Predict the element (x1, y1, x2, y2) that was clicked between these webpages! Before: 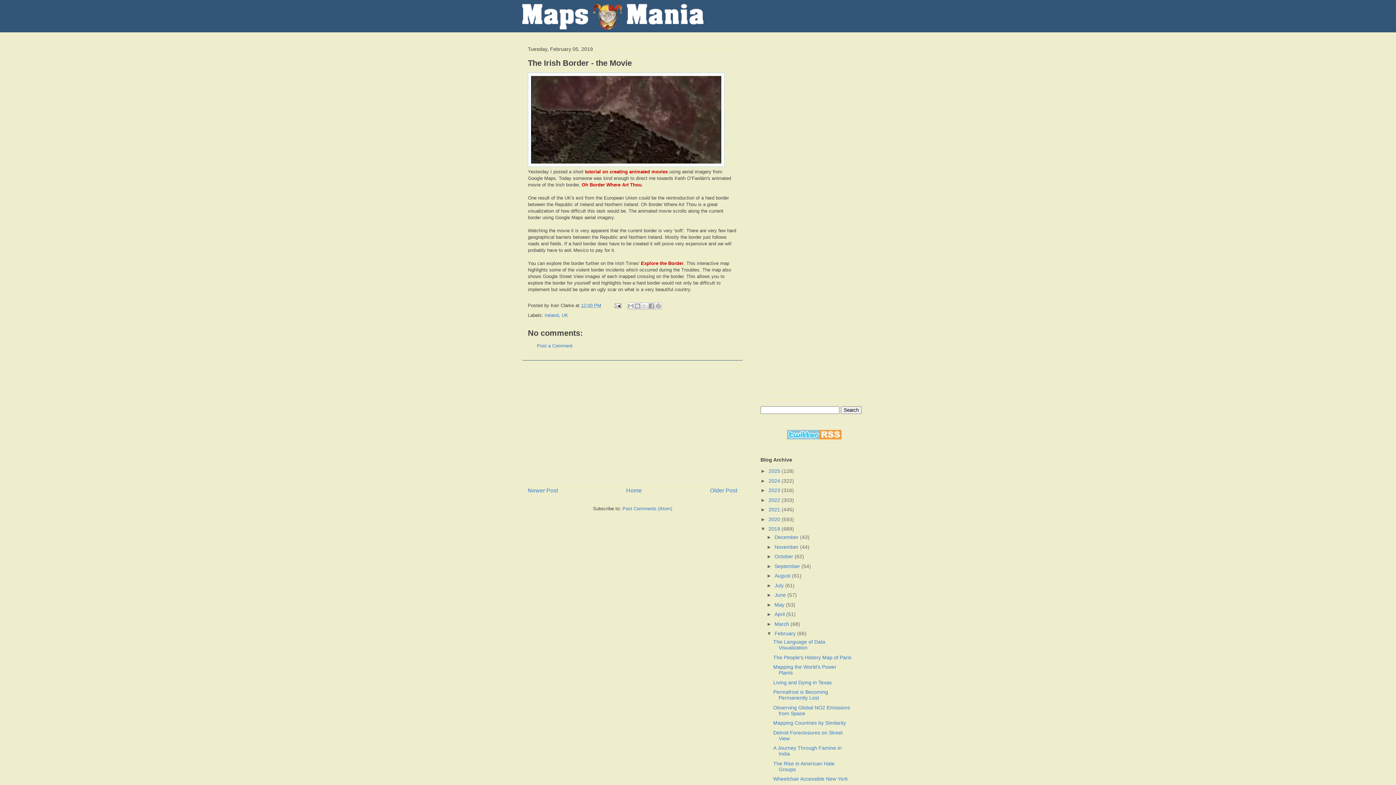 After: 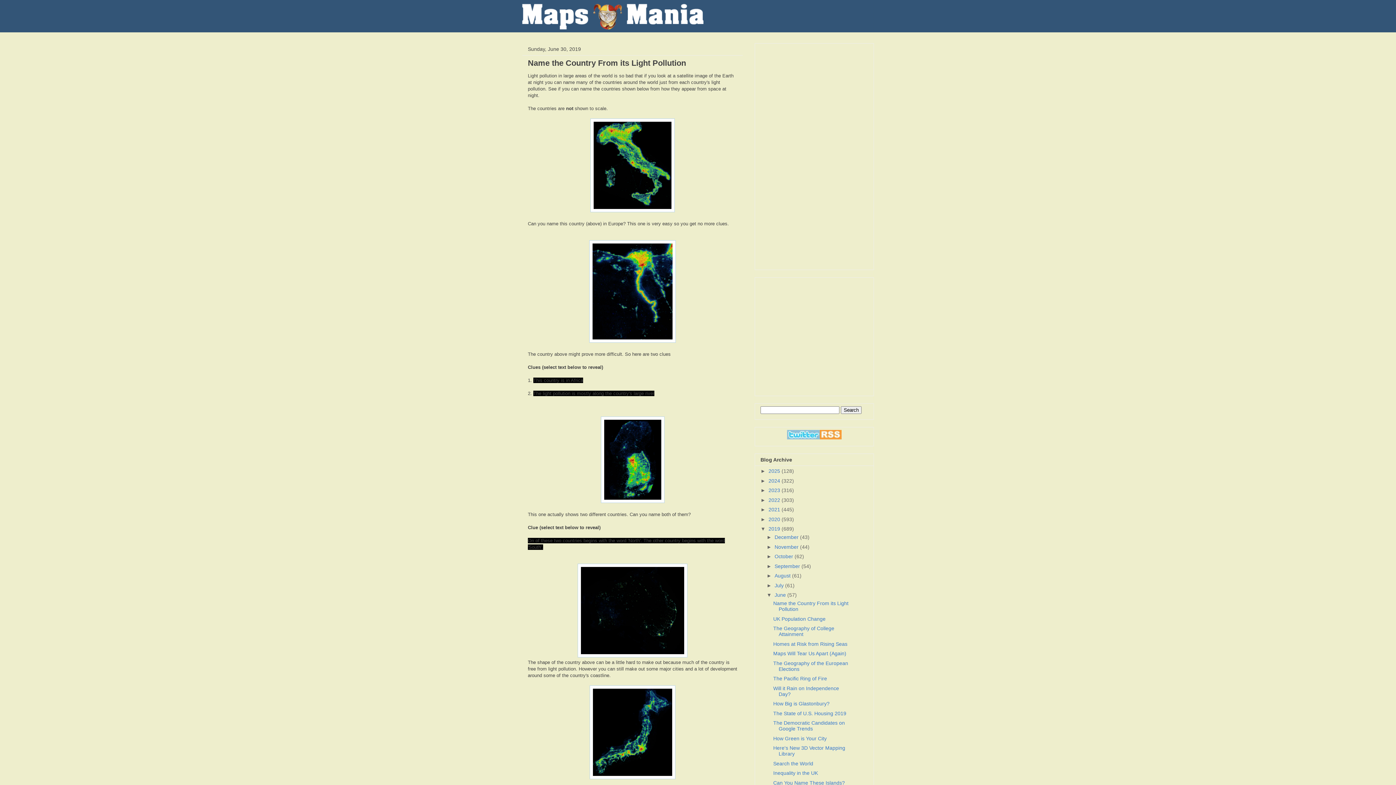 Action: bbox: (774, 592, 787, 598) label: June 